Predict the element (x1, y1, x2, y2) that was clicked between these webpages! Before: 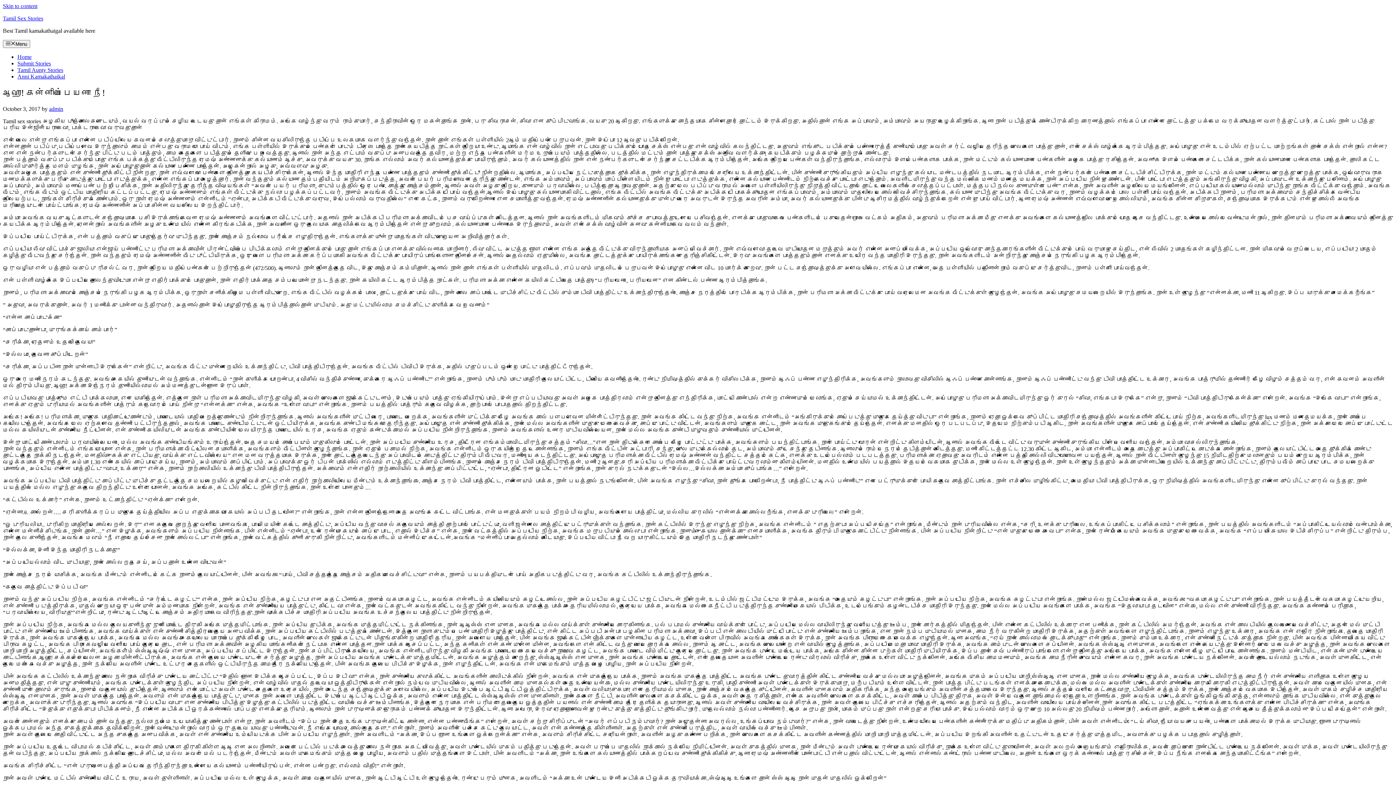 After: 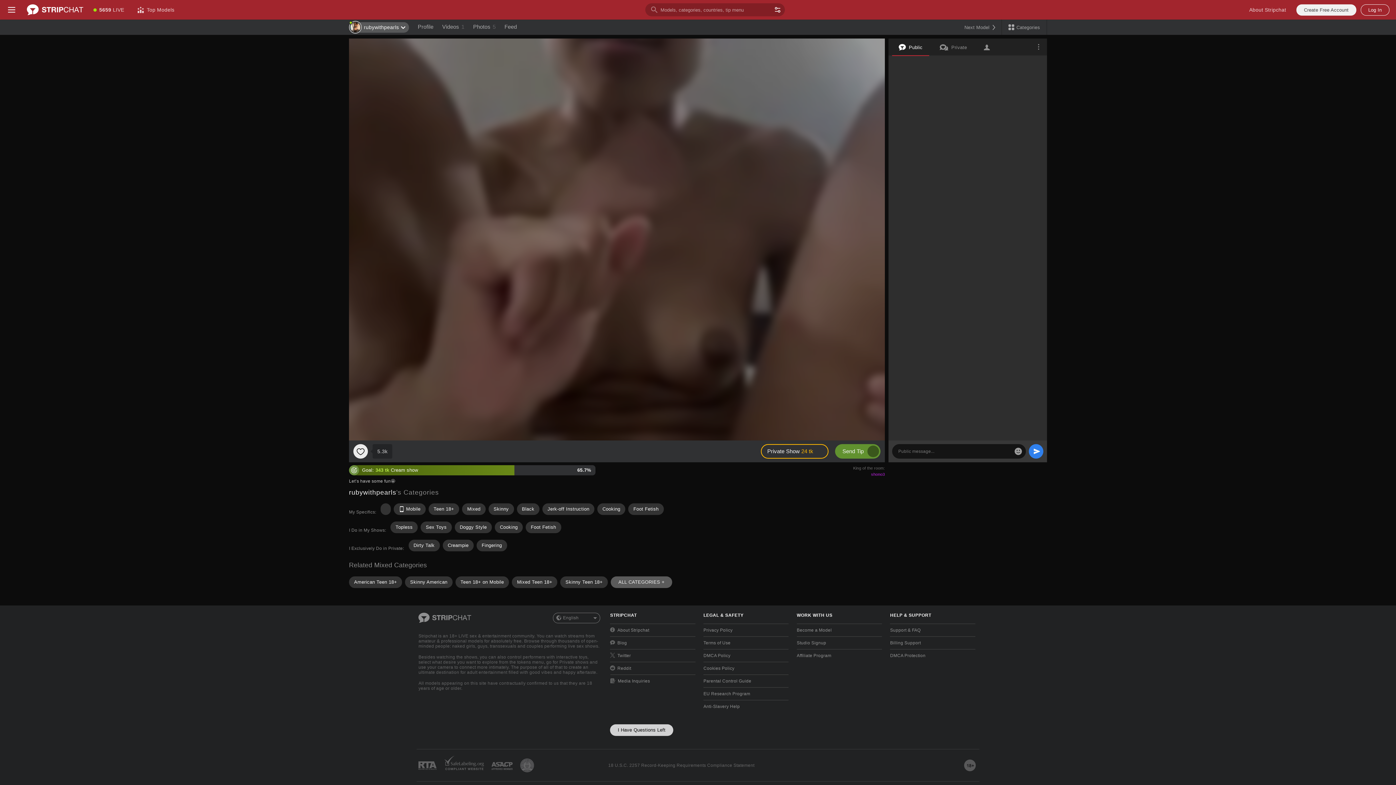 Action: bbox: (17, 60, 50, 66) label: Submit Stories